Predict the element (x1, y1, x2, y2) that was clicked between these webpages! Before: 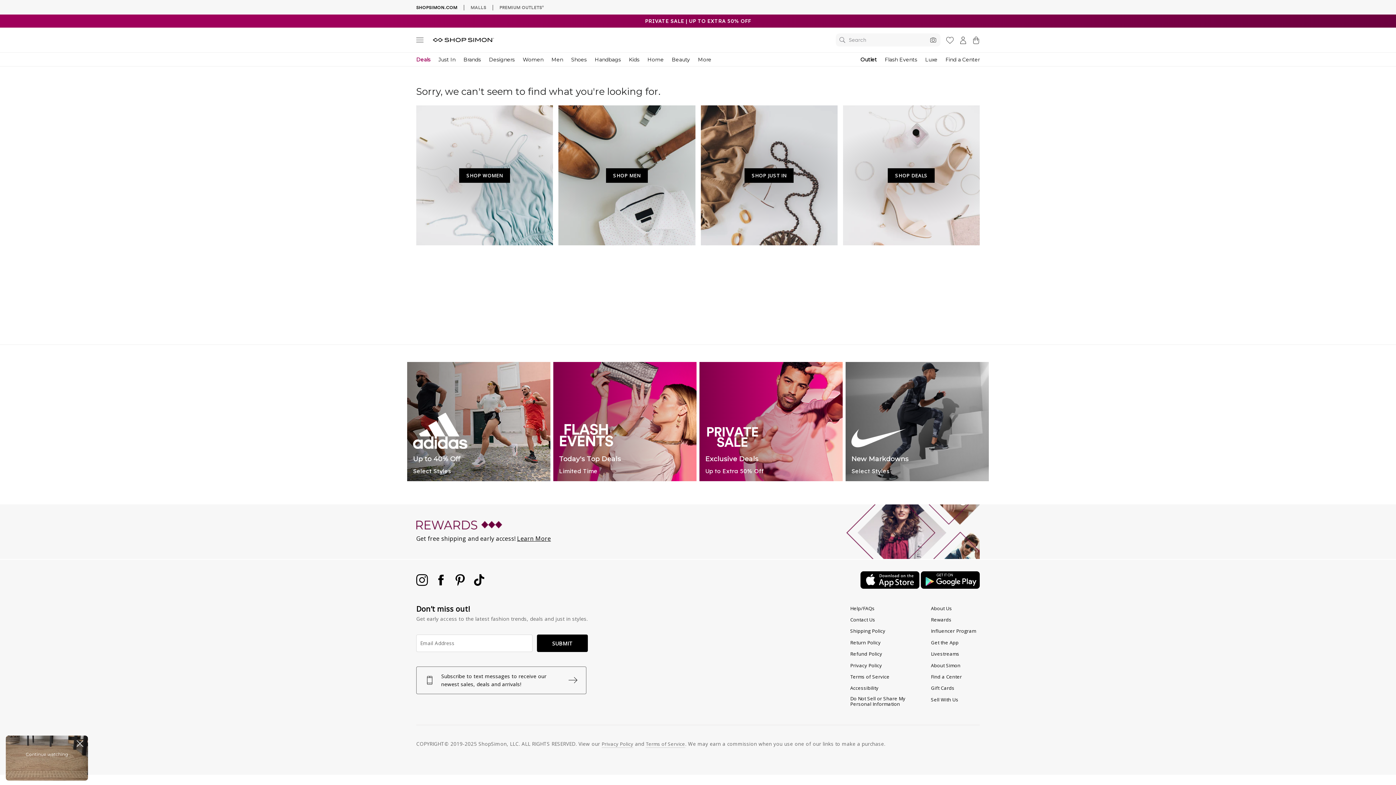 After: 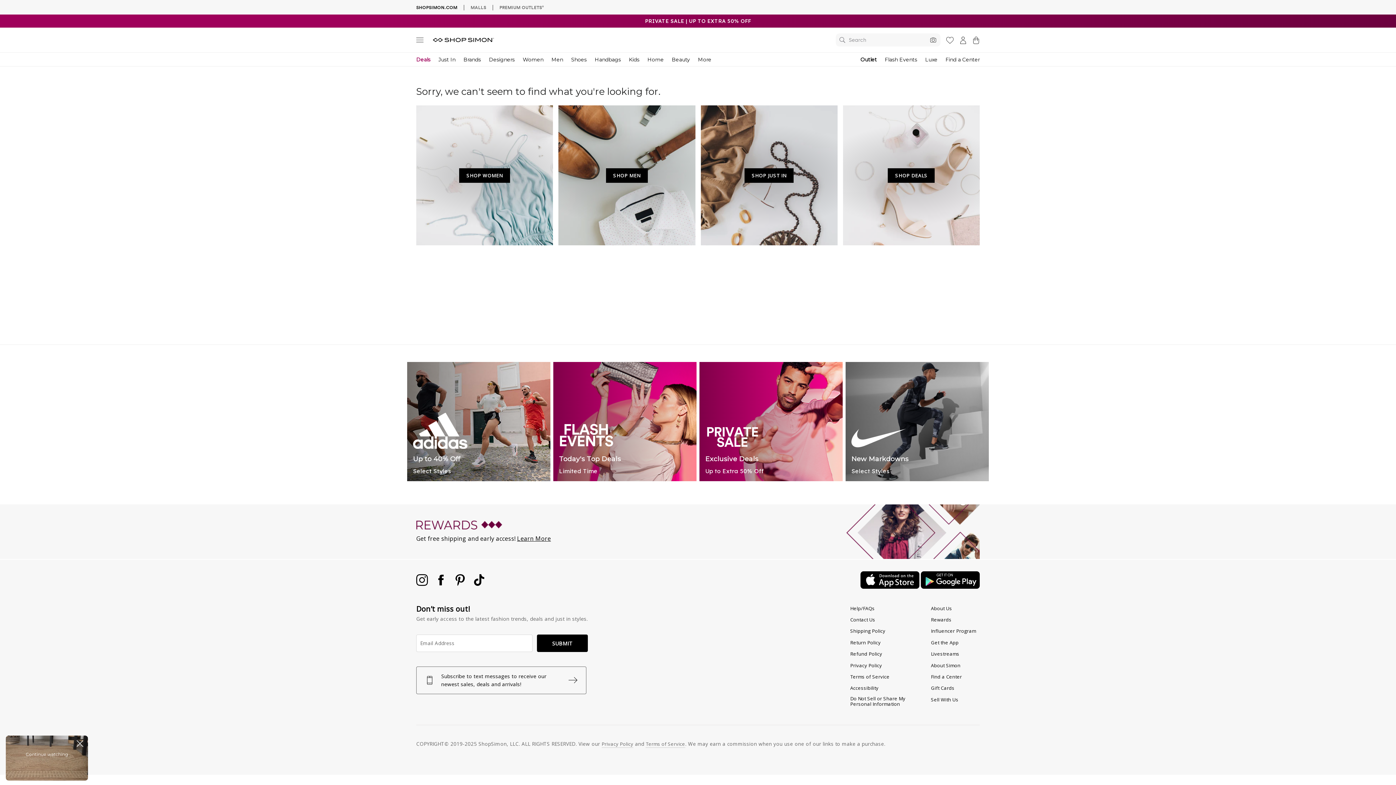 Action: bbox: (473, 580, 485, 588)